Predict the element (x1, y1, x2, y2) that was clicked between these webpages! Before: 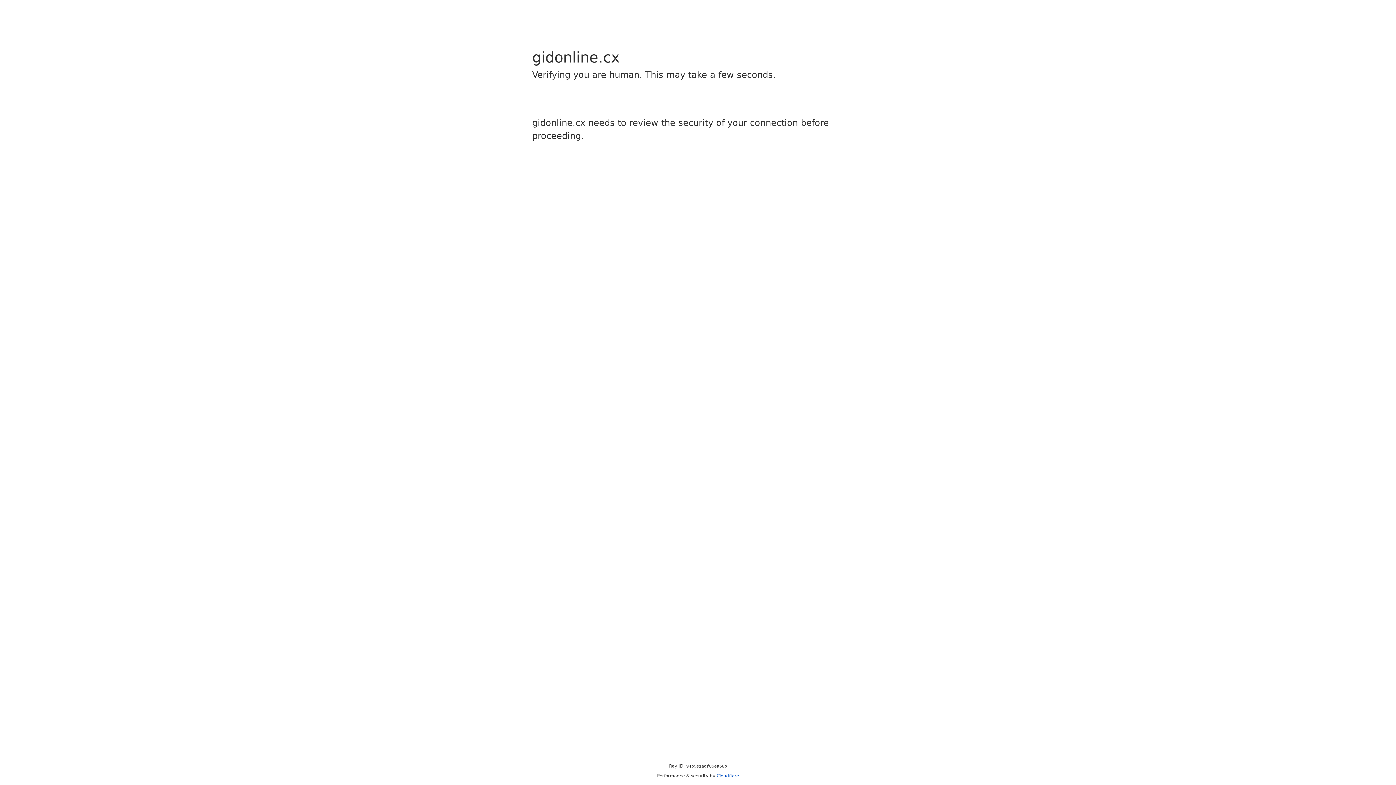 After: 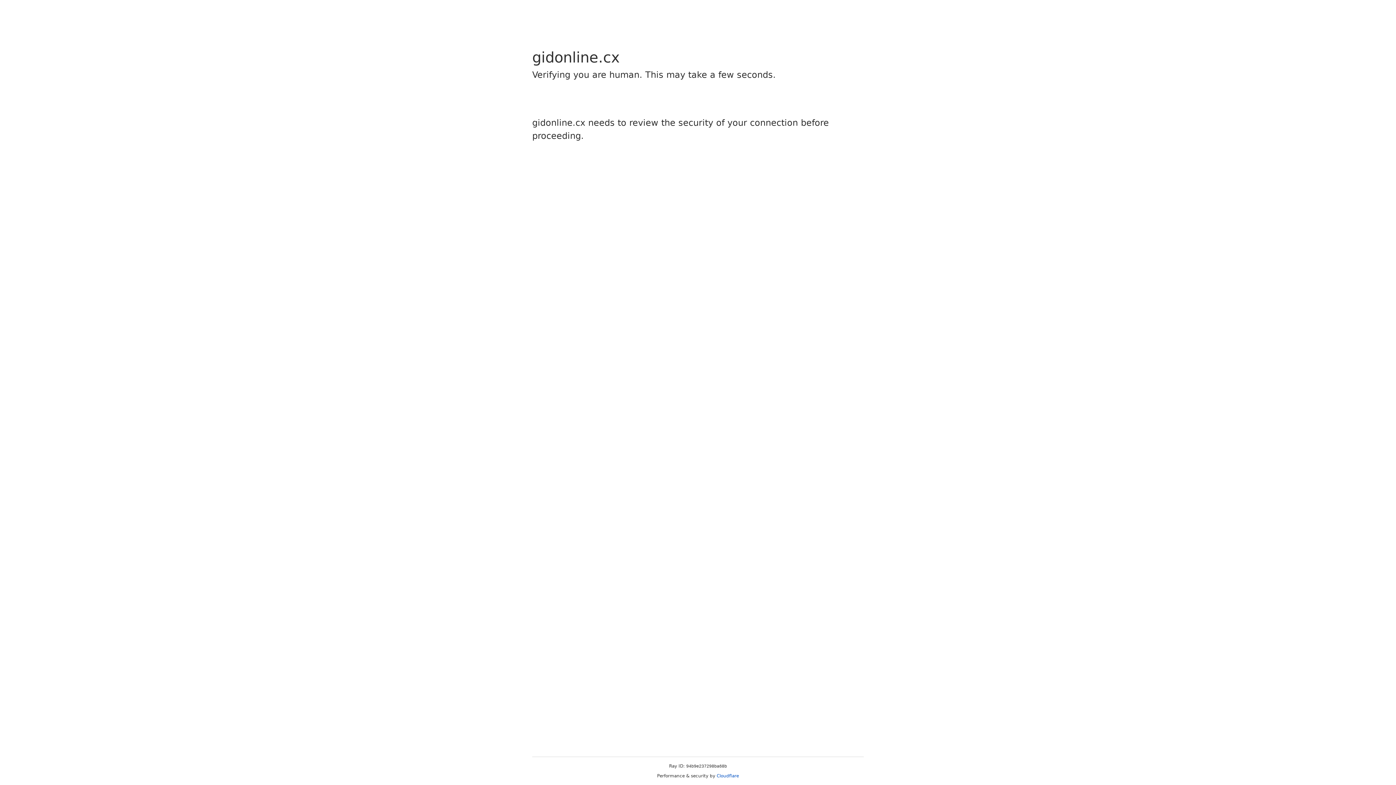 Action: label: Cloudflare bbox: (716, 773, 739, 778)